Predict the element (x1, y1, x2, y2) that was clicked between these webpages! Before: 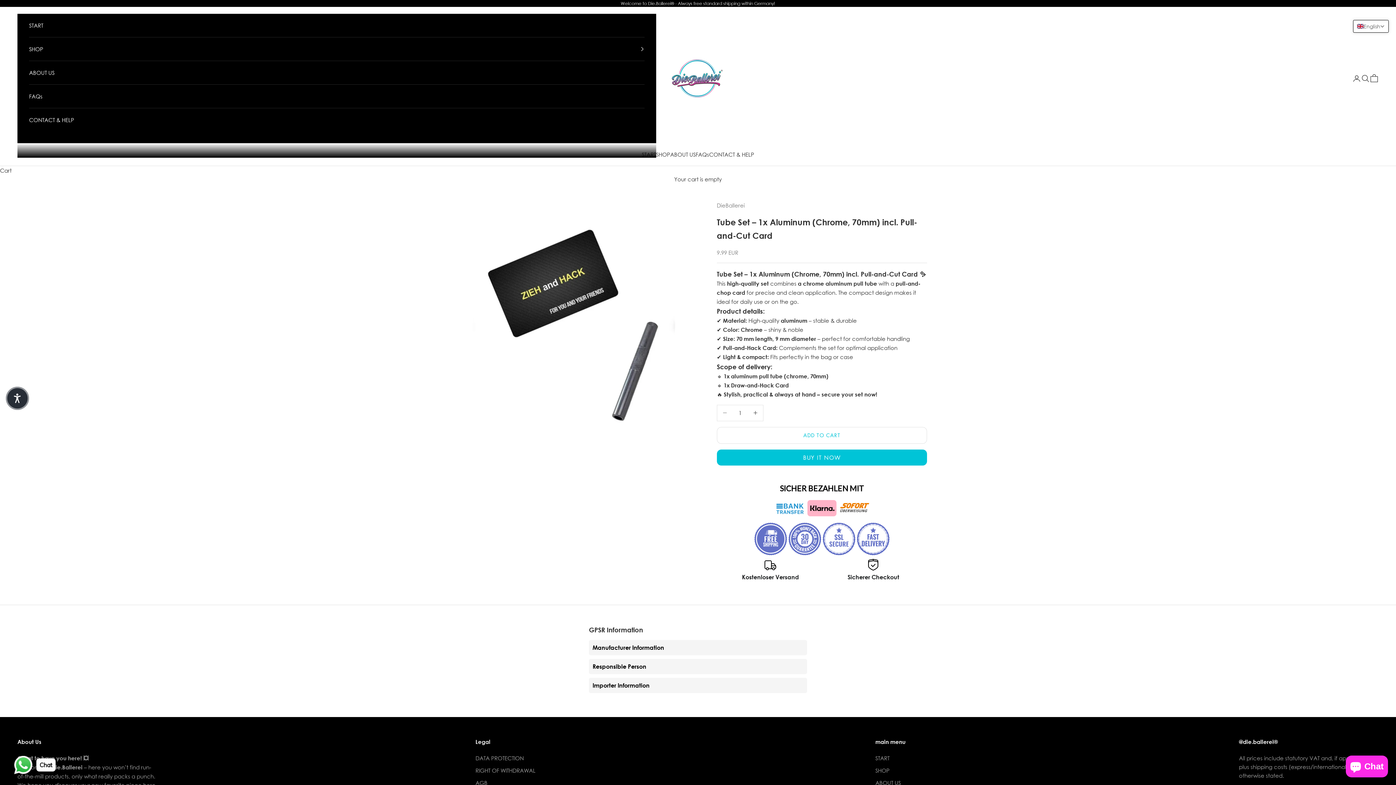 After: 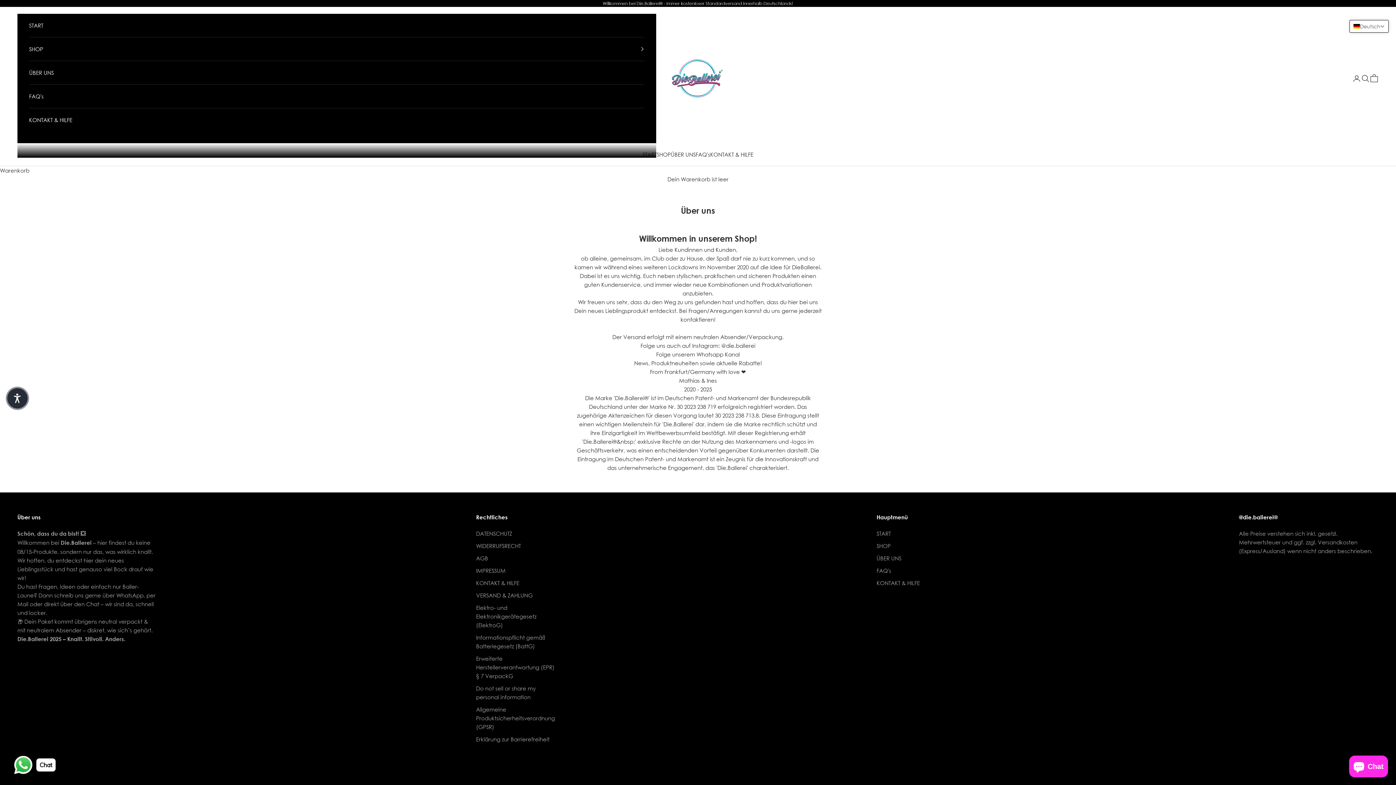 Action: label: ABOUT US bbox: (875, 780, 901, 786)